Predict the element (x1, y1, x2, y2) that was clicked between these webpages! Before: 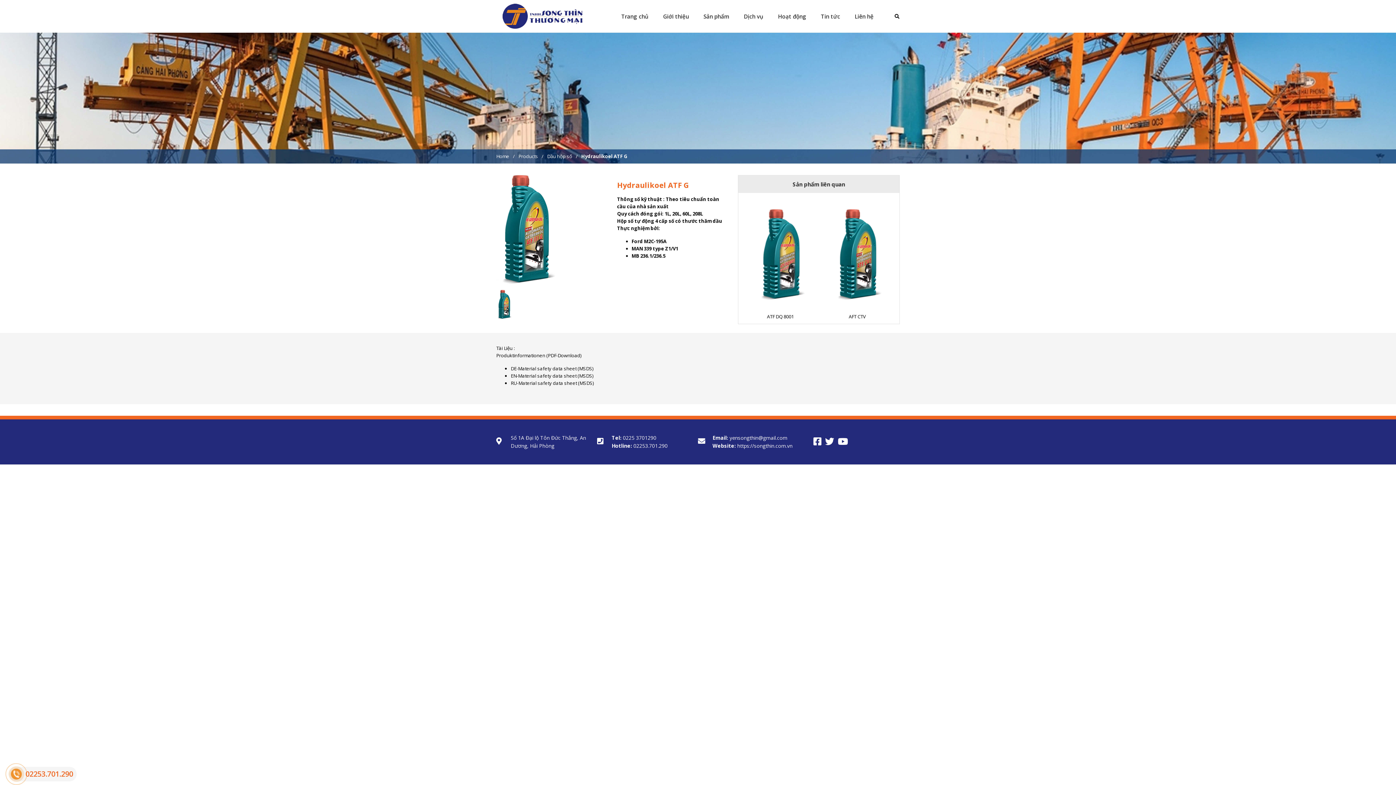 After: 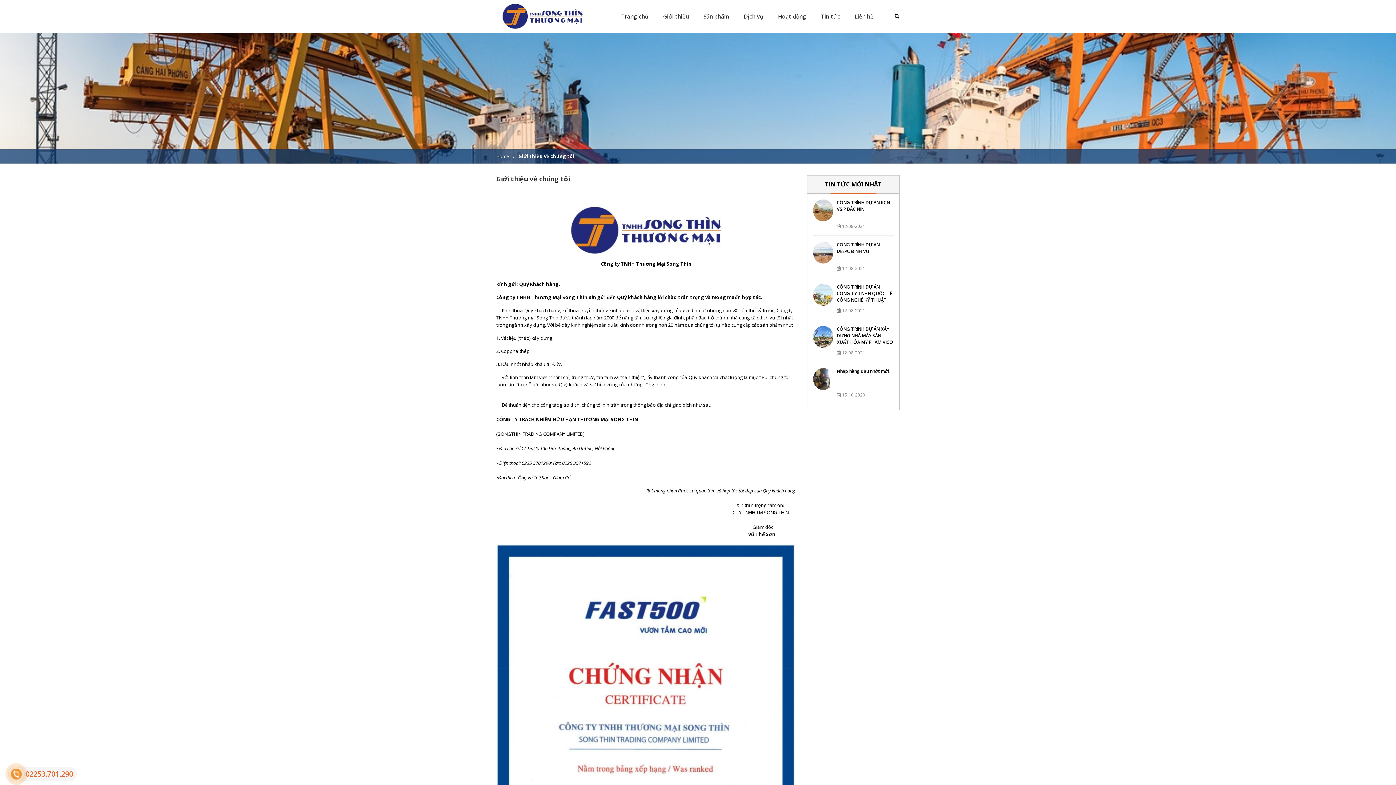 Action: bbox: (656, 8, 696, 24) label: Giới thiệu